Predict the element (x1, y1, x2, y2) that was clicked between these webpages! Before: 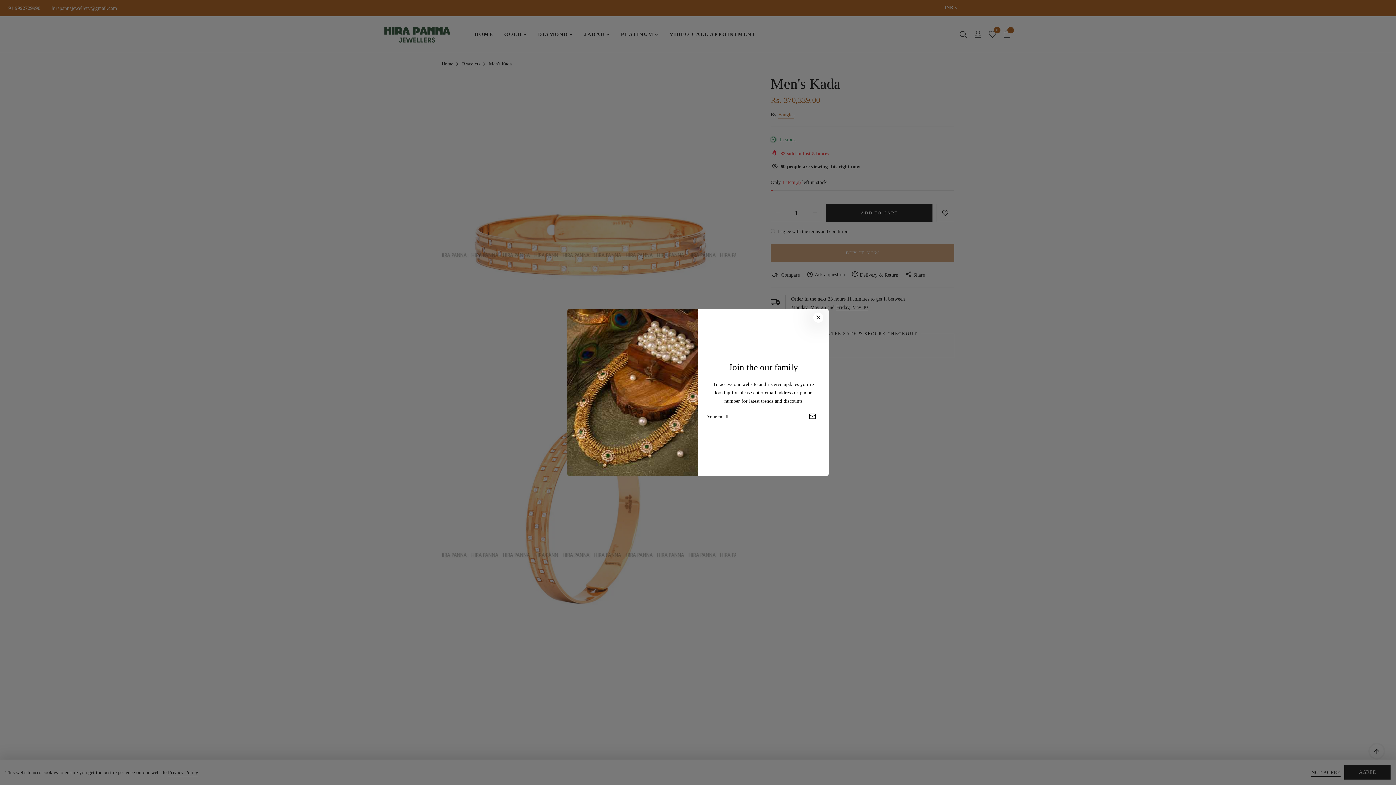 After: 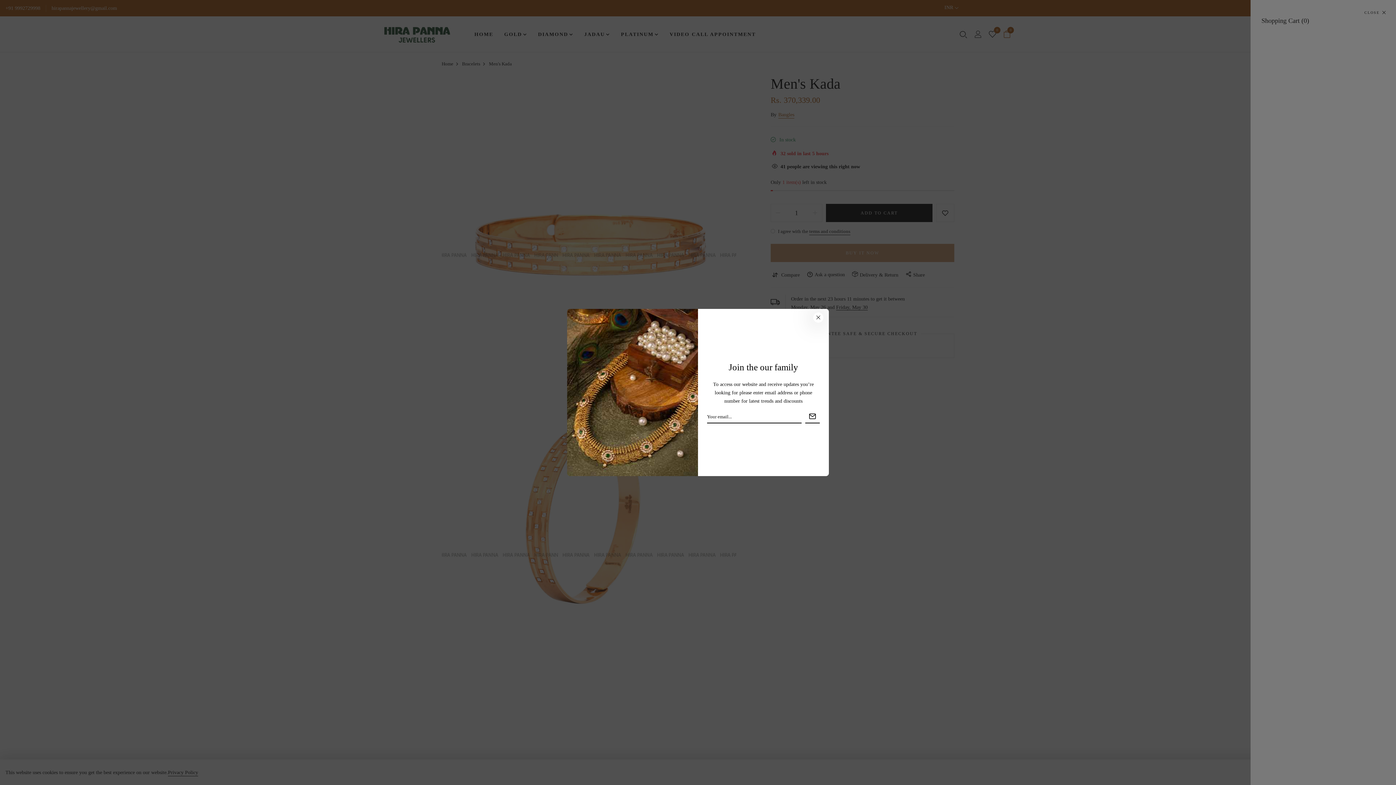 Action: label: 0 bbox: (1003, 28, 1010, 41)